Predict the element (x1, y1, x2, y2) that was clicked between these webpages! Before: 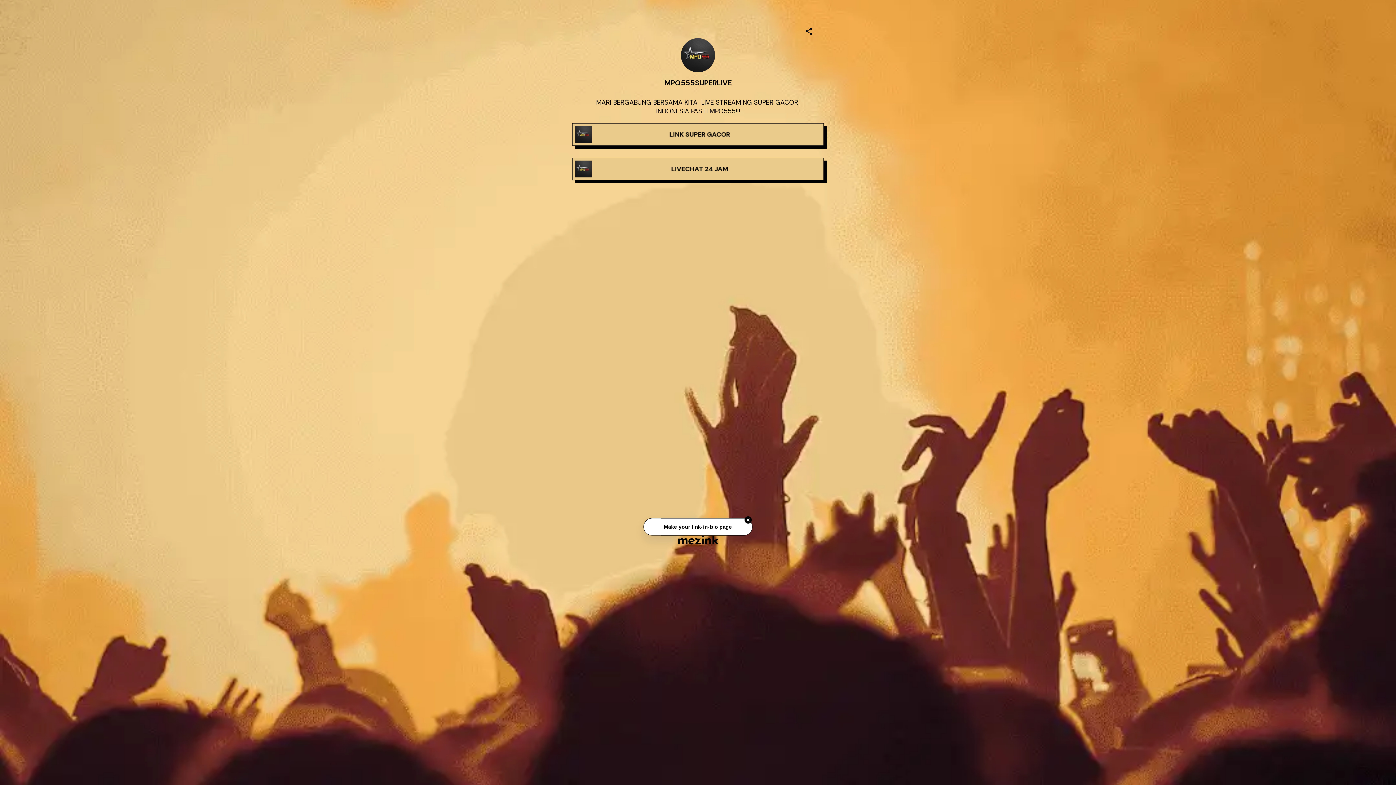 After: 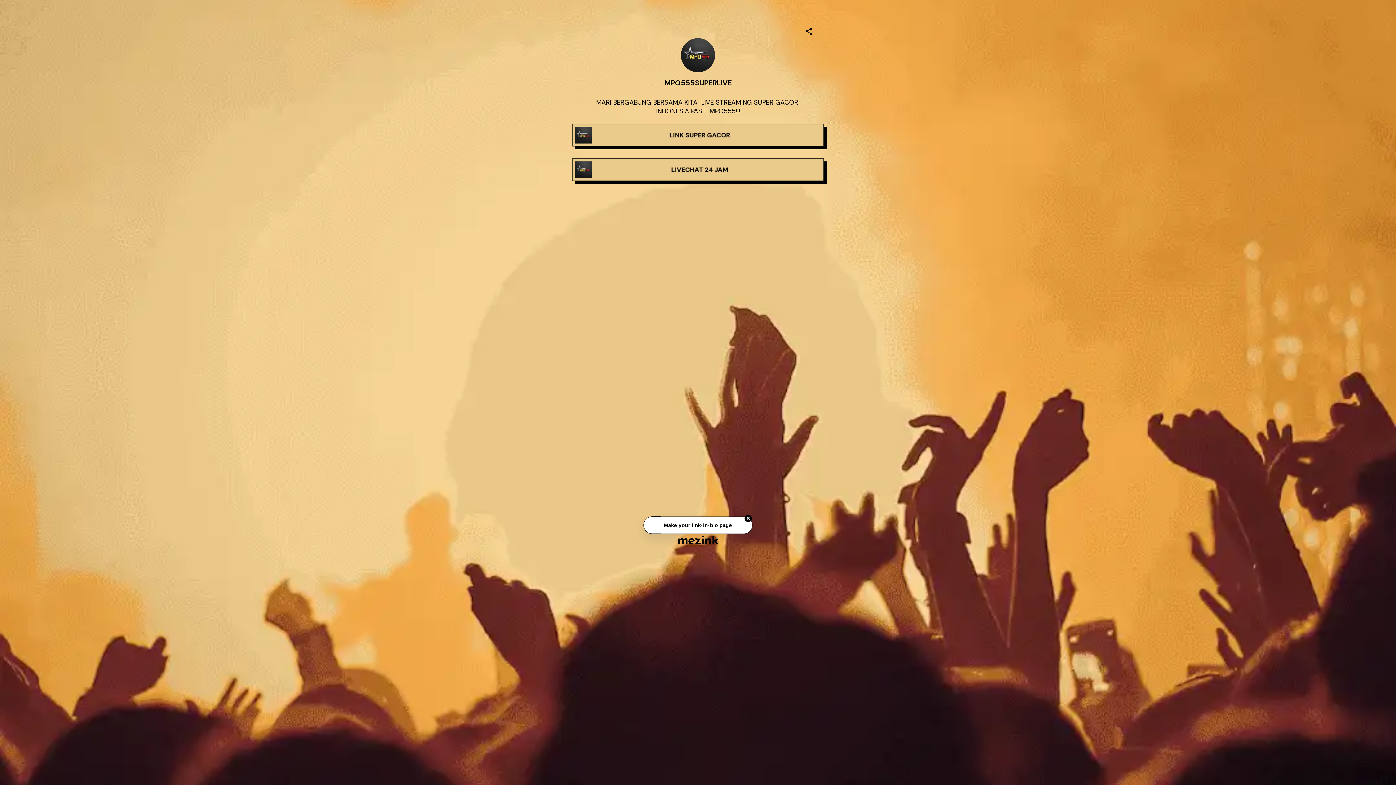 Action: bbox: (678, 532, 718, 547)